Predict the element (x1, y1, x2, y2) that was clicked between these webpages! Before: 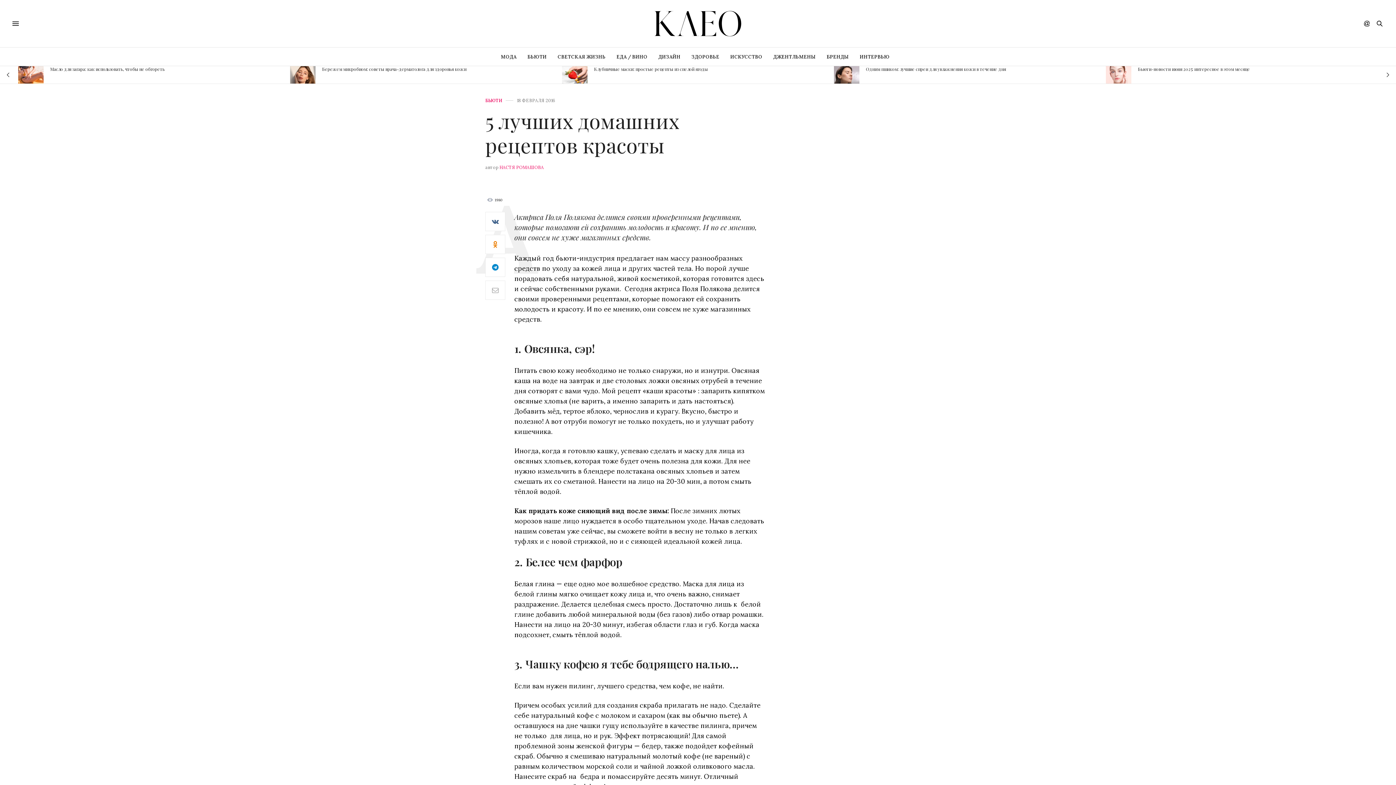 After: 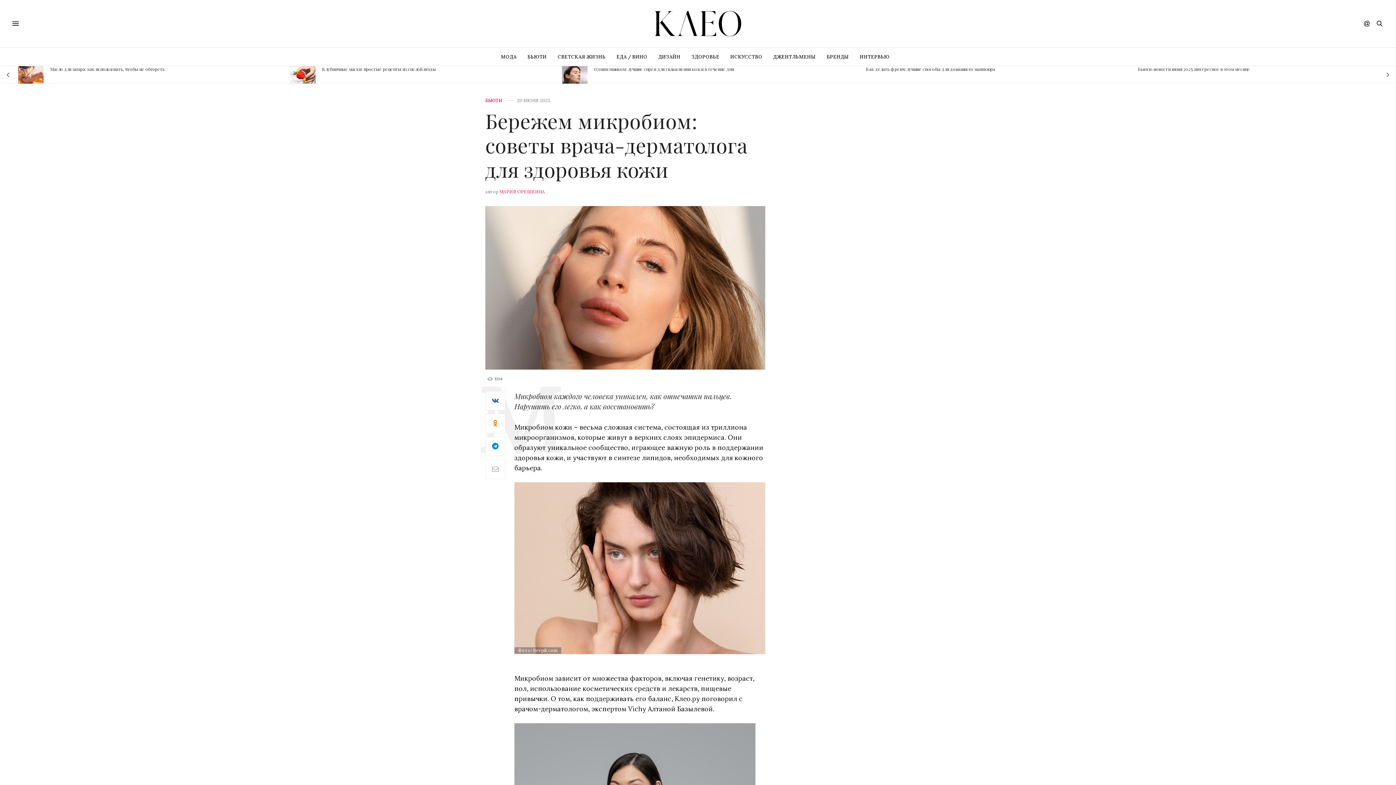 Action: bbox: (662, 66, 687, 83)